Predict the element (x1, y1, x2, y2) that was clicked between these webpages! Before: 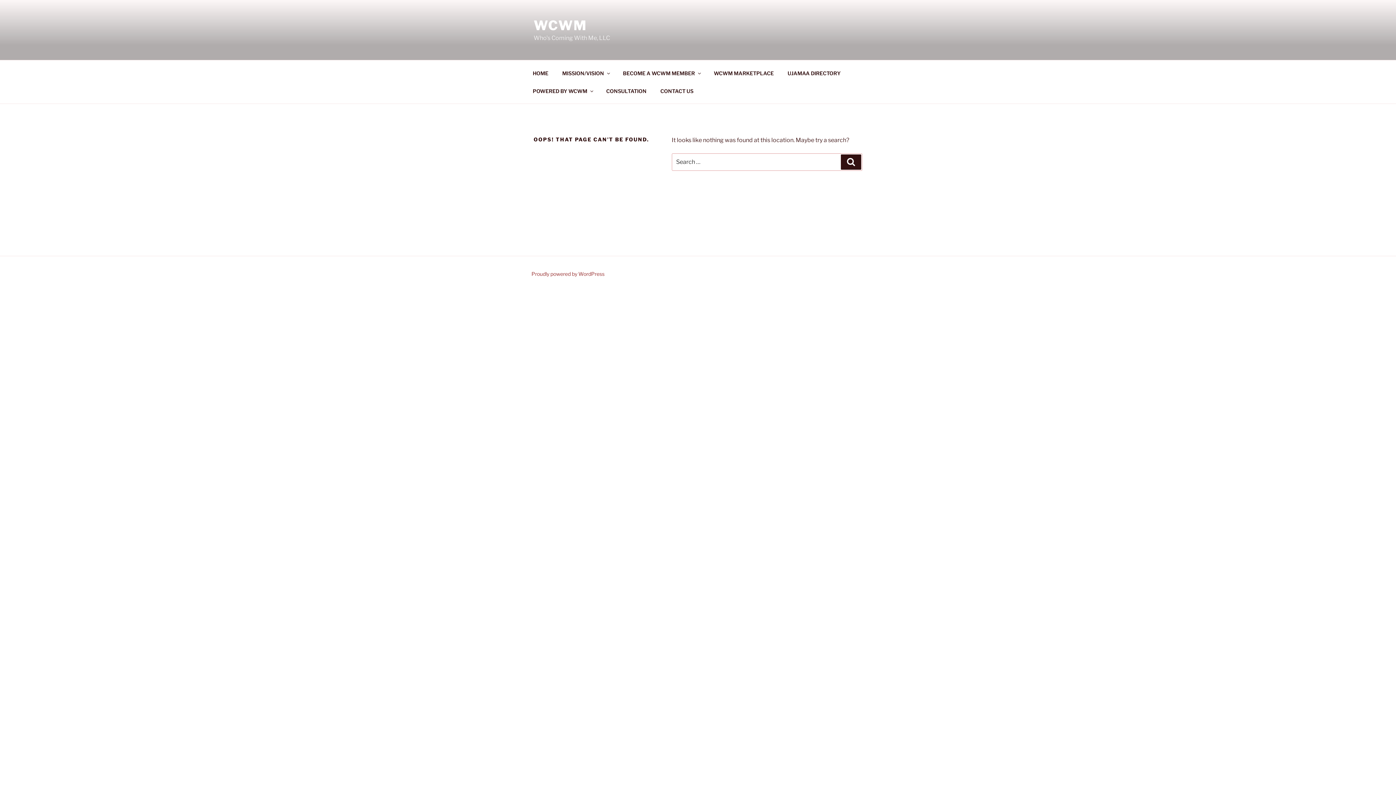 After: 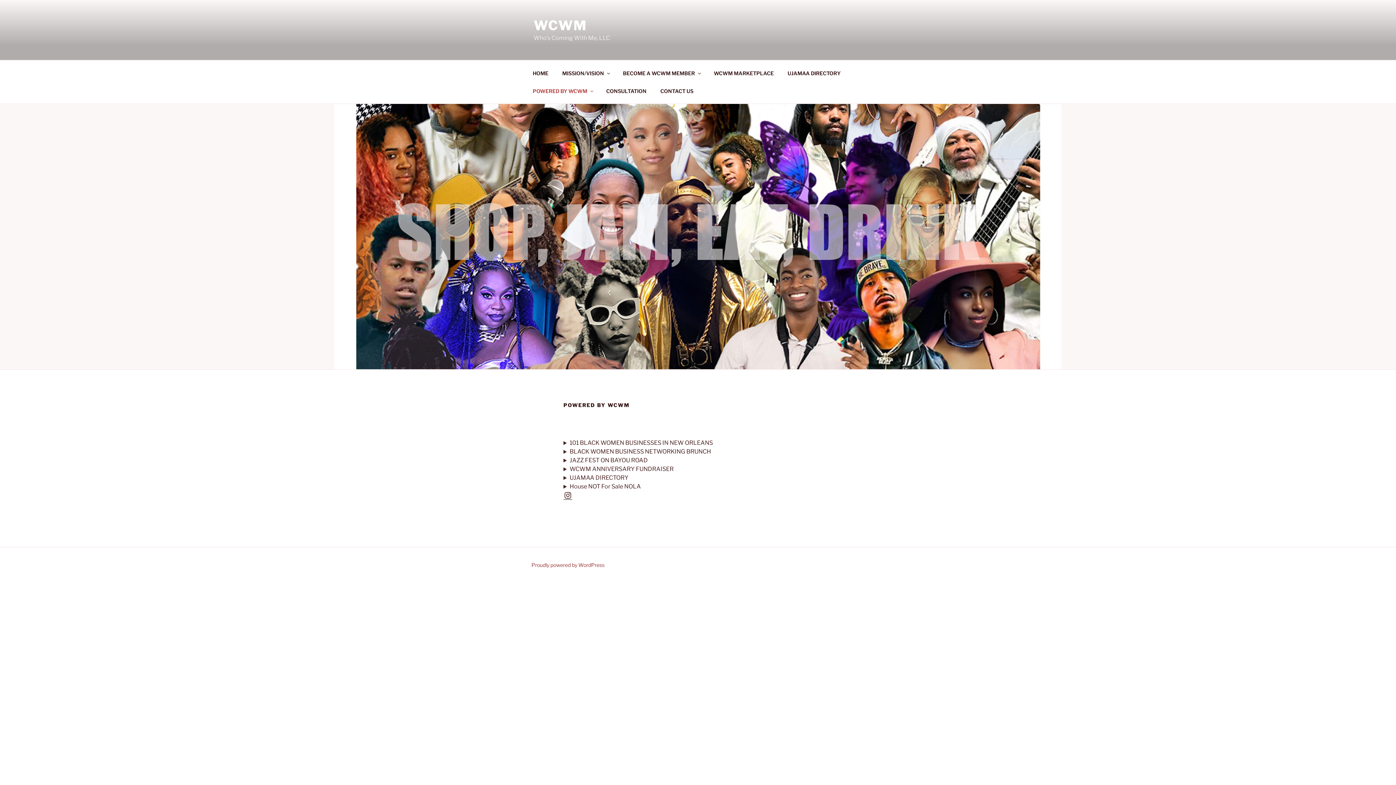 Action: label: POWERED BY WCWM bbox: (526, 82, 598, 99)